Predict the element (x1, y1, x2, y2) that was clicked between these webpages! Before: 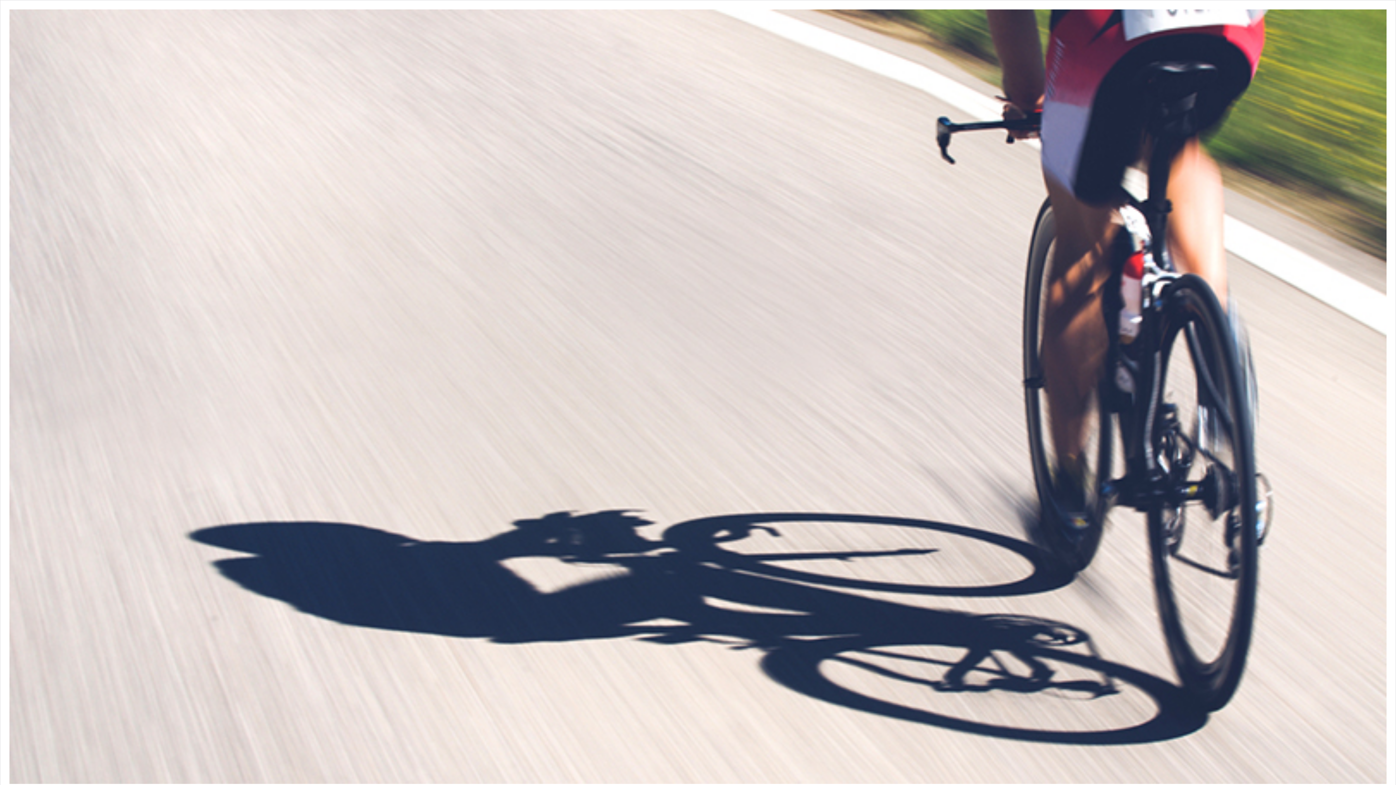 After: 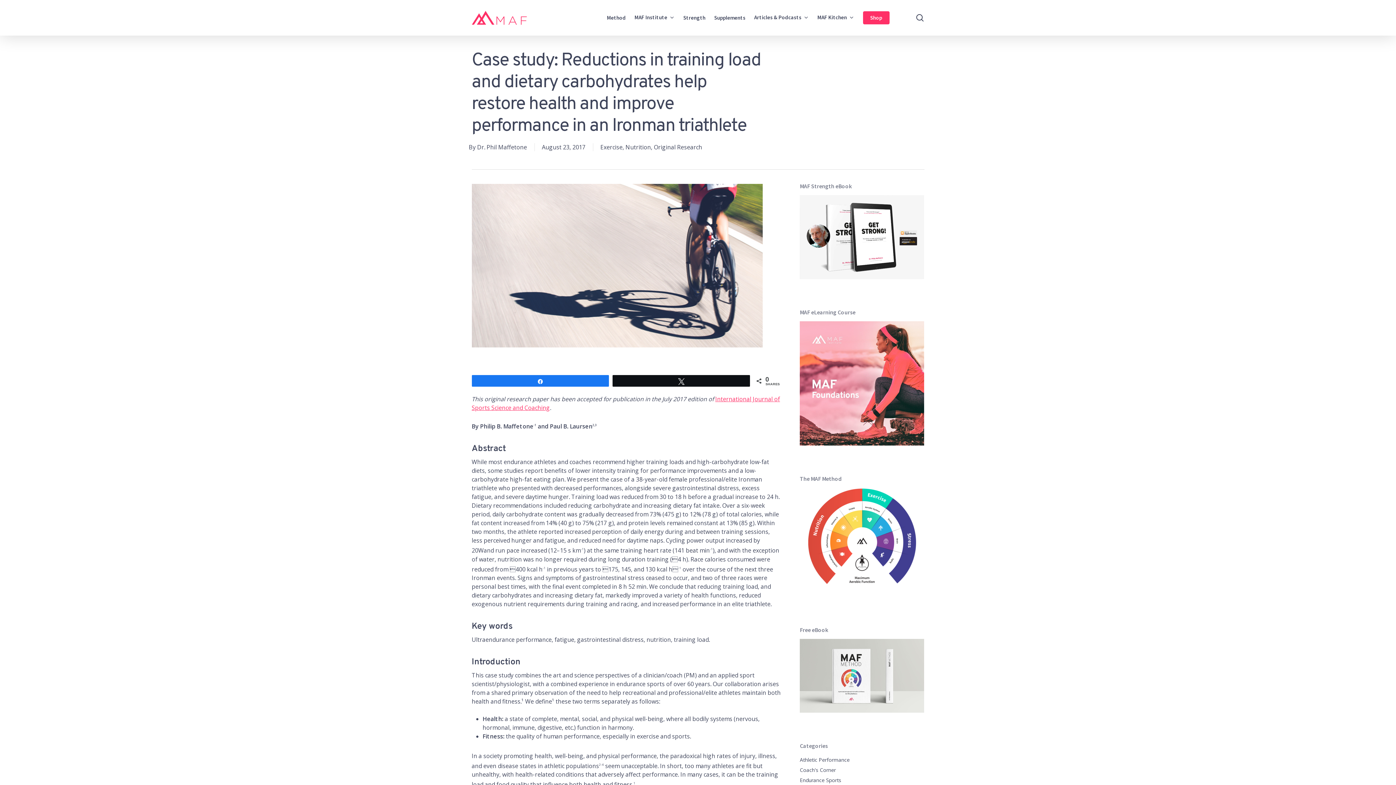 Action: bbox: (9, 778, 1386, 785)